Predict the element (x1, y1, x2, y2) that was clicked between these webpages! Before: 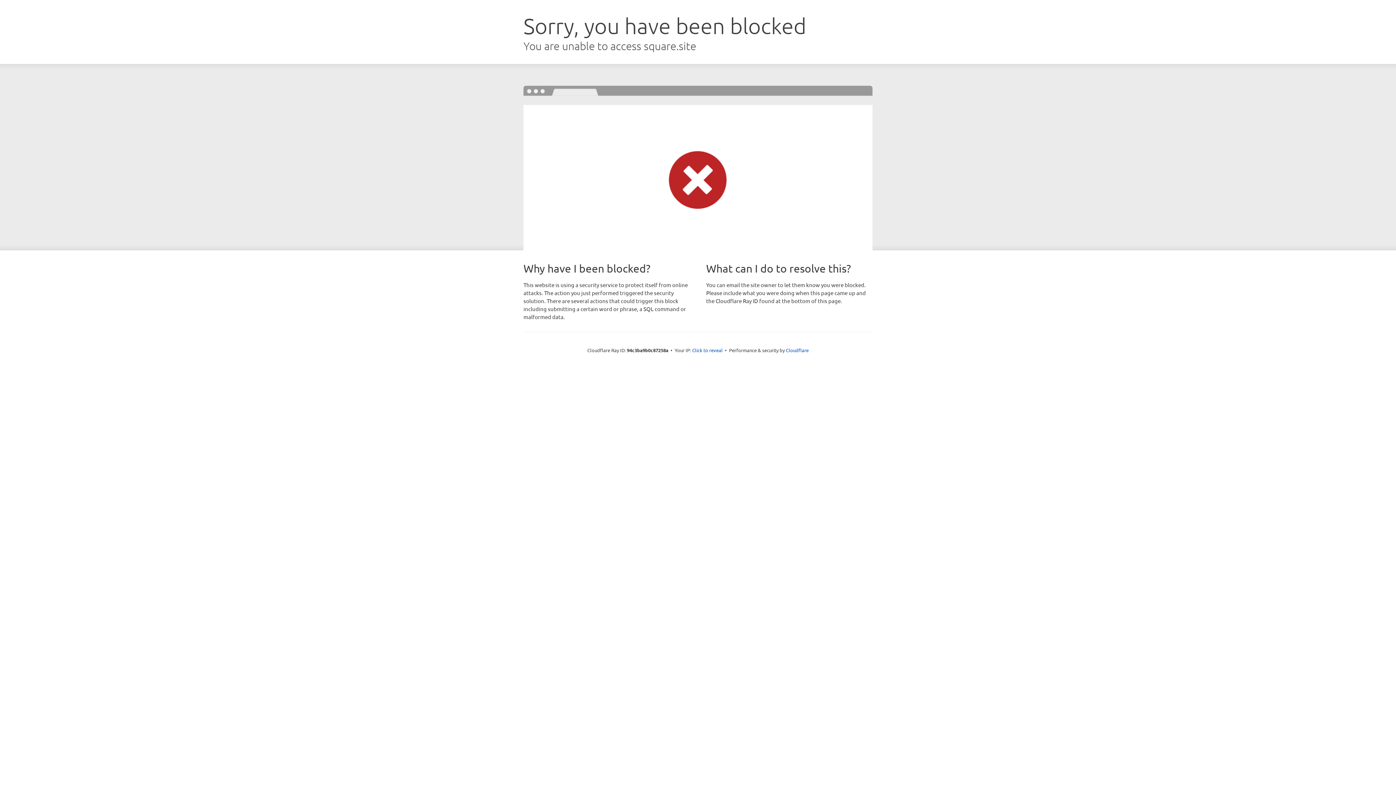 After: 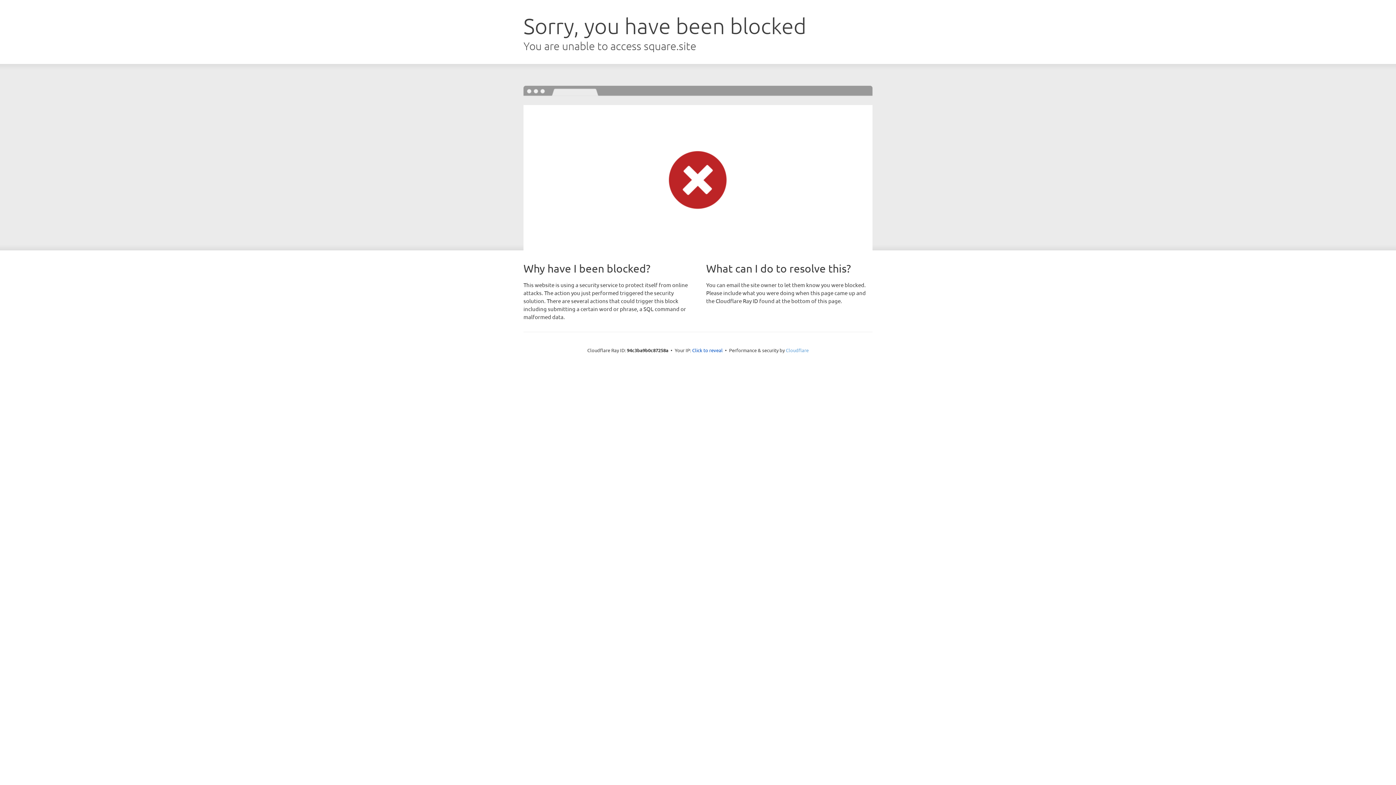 Action: bbox: (786, 347, 808, 353) label: Cloudflare